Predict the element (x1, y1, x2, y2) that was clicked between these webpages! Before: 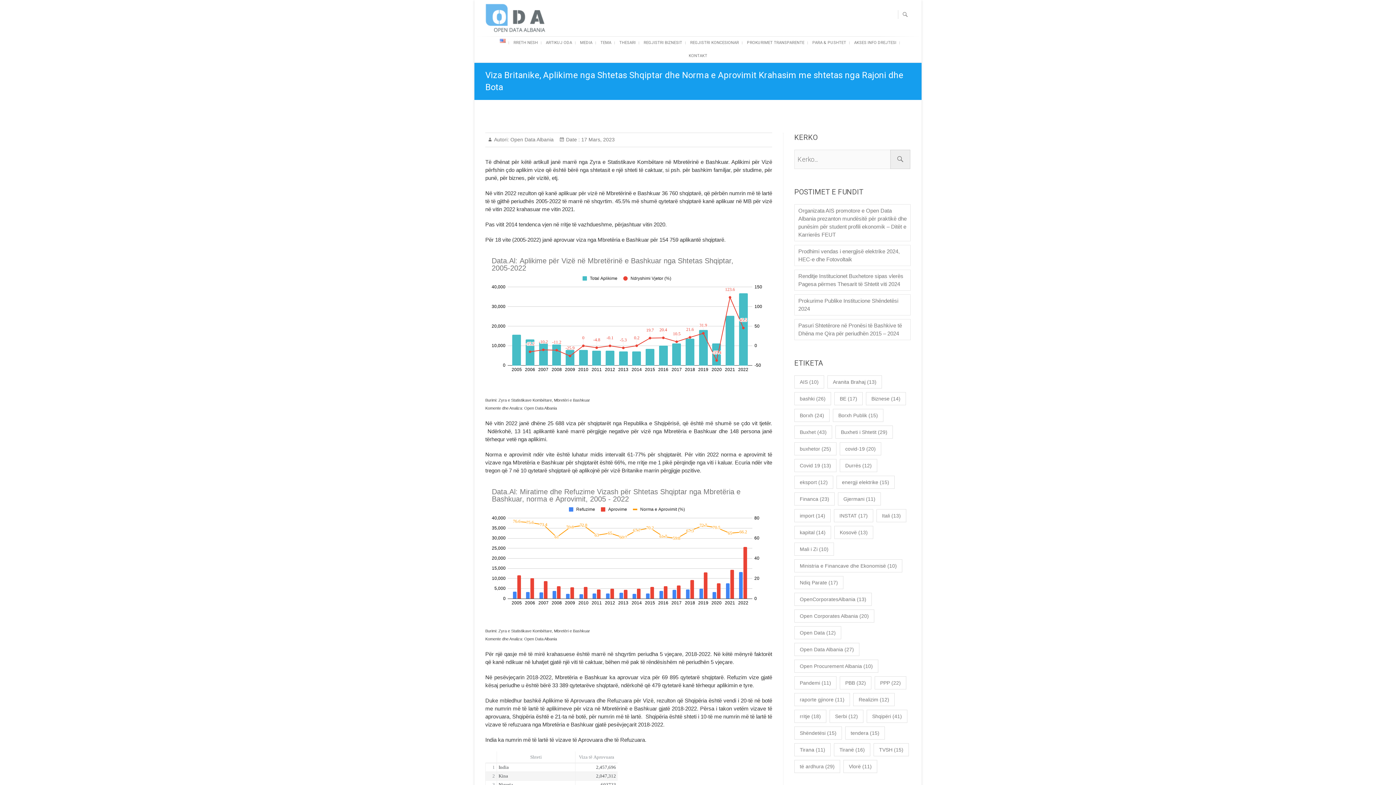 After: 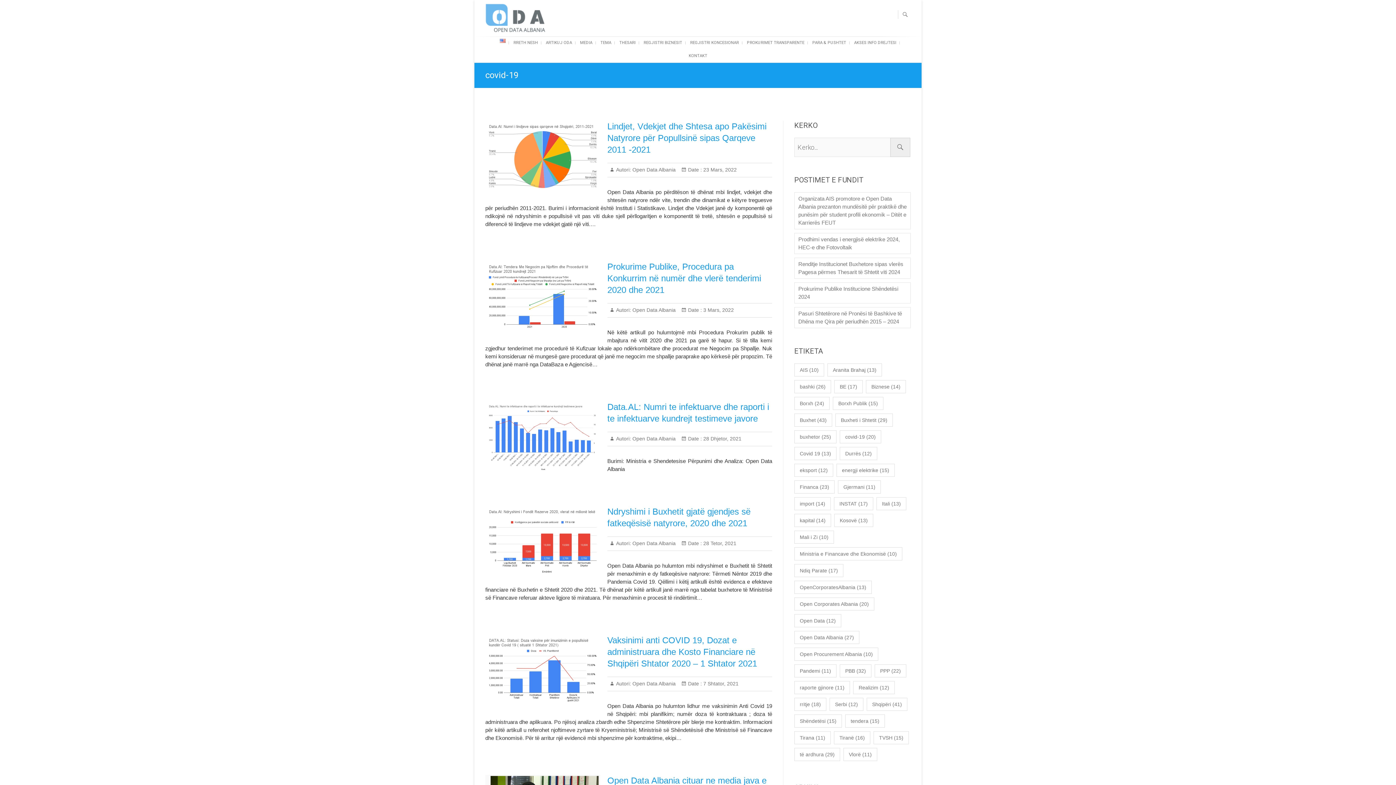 Action: label: covid-19 (20 objekte) bbox: (840, 442, 881, 455)